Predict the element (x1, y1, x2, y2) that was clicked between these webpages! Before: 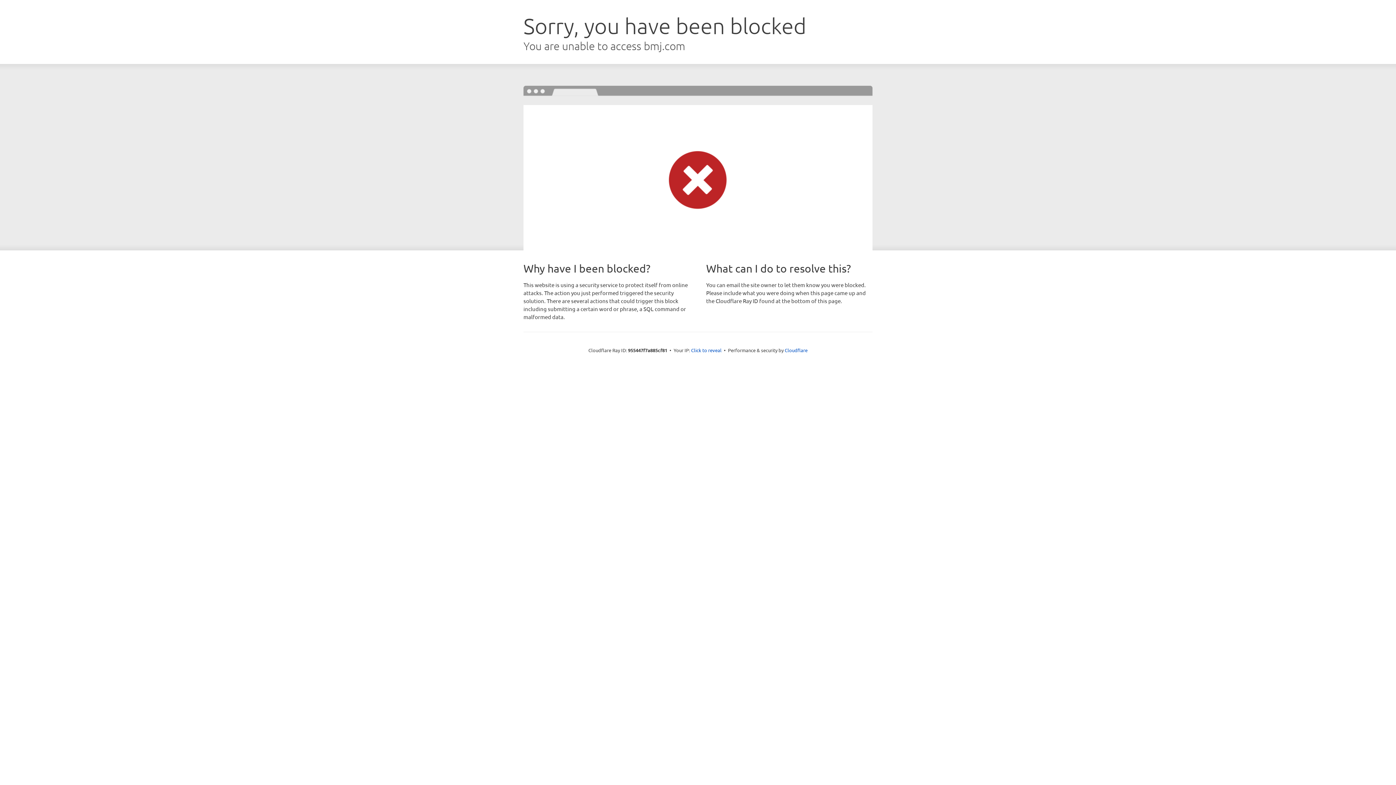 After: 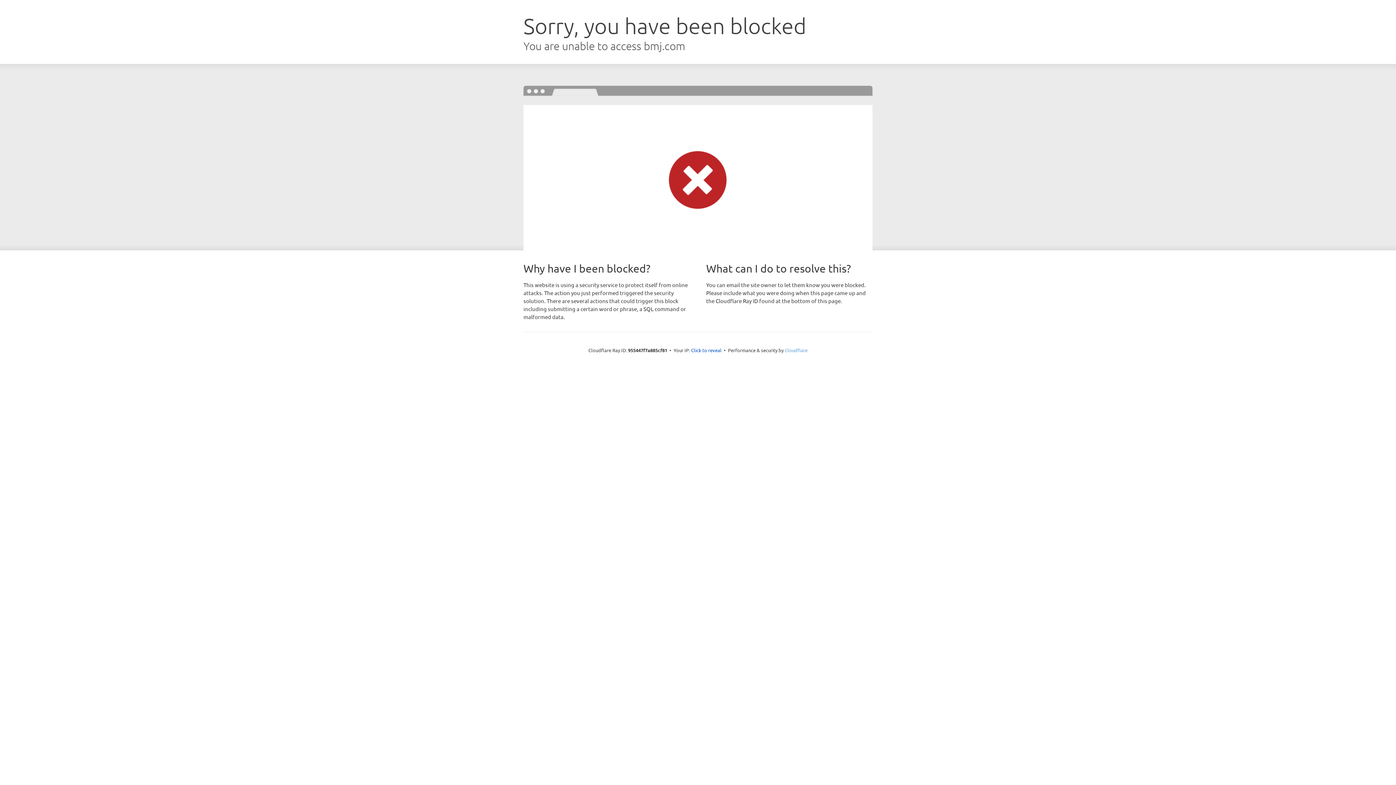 Action: bbox: (784, 347, 807, 353) label: Cloudflare